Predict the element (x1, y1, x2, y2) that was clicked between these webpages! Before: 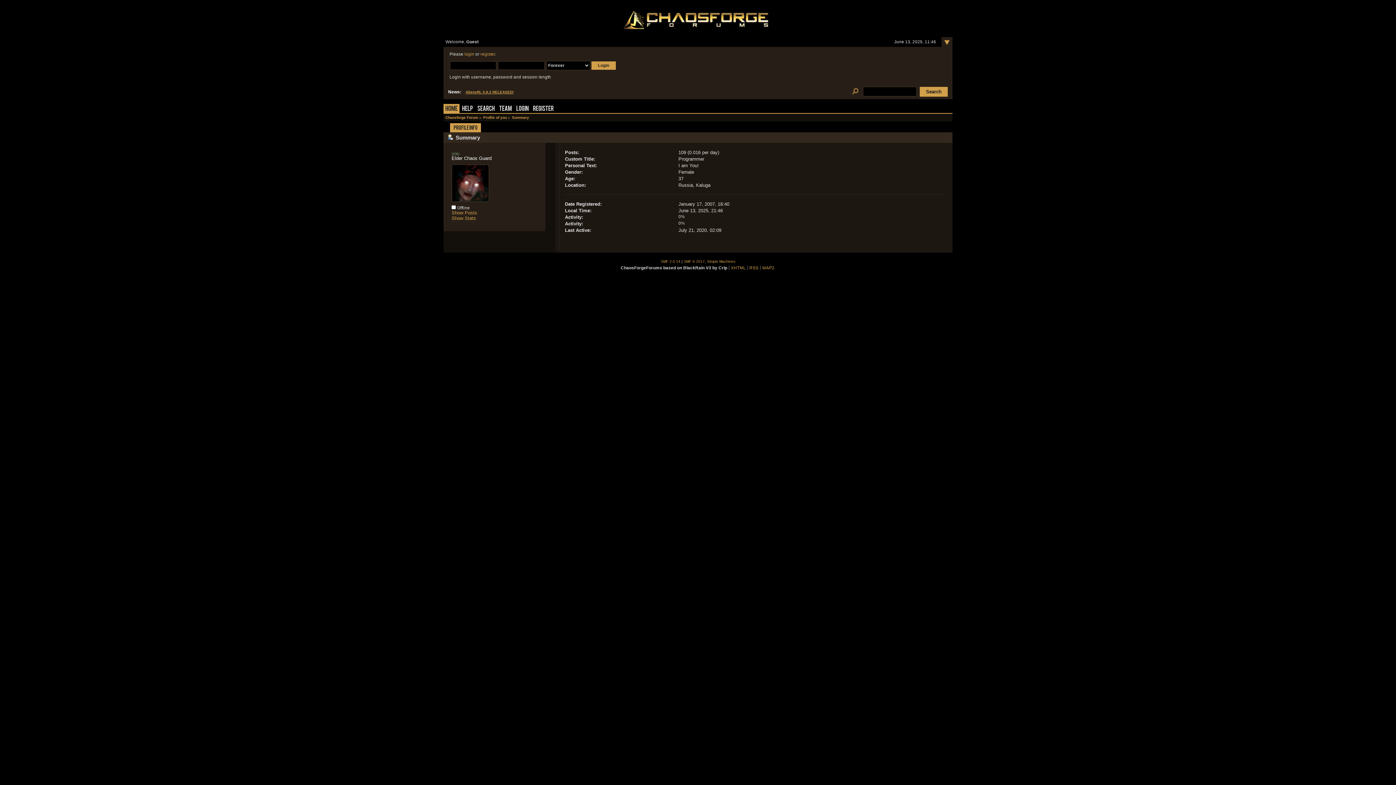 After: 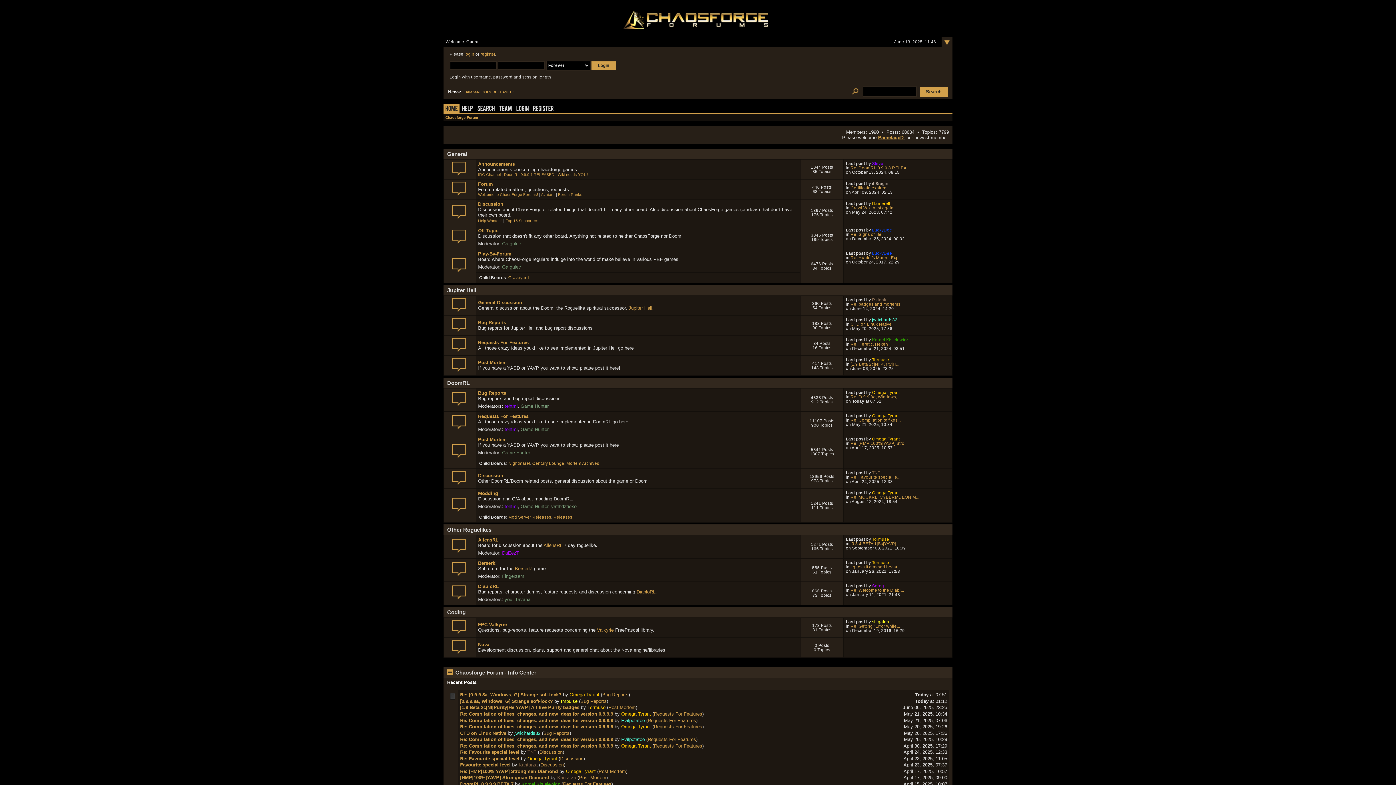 Action: label: Home bbox: (443, 103, 459, 112)